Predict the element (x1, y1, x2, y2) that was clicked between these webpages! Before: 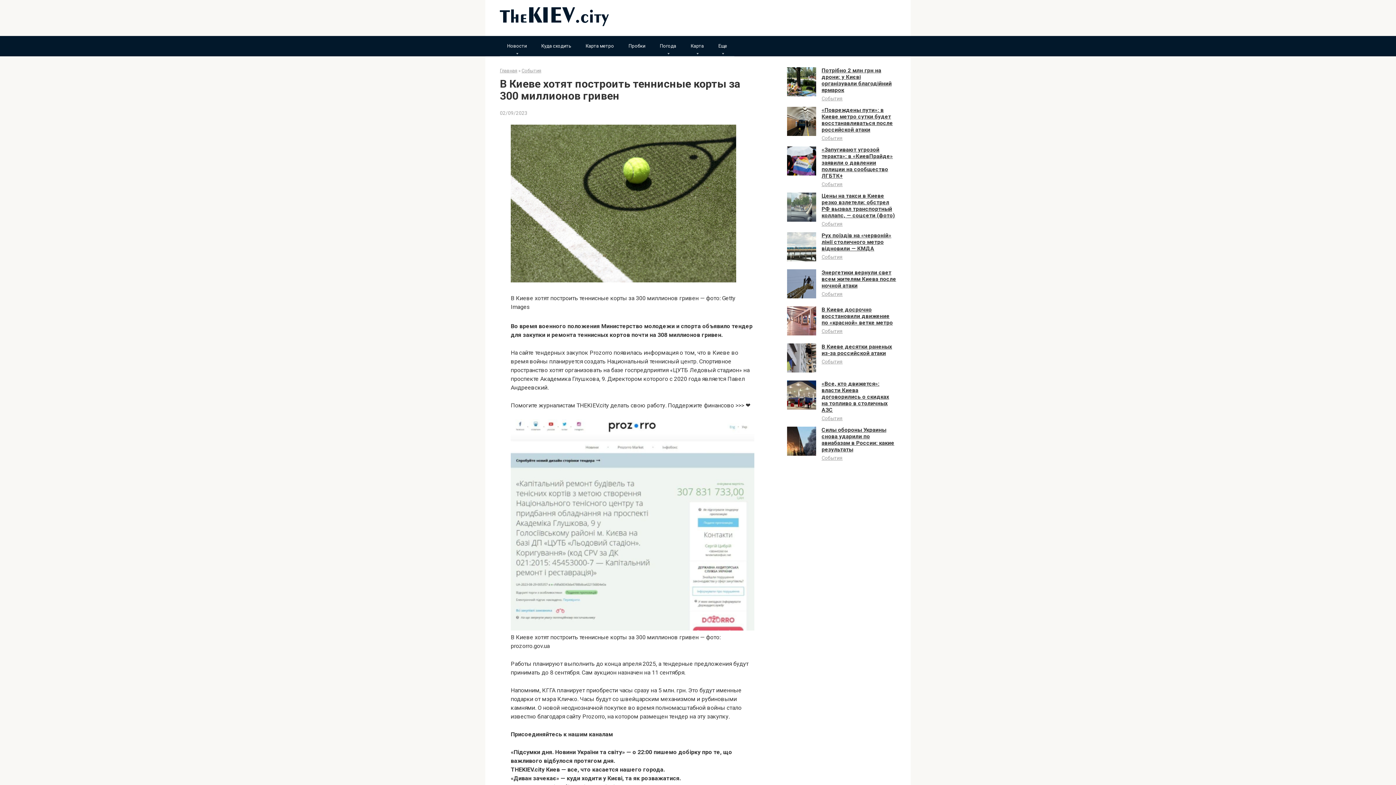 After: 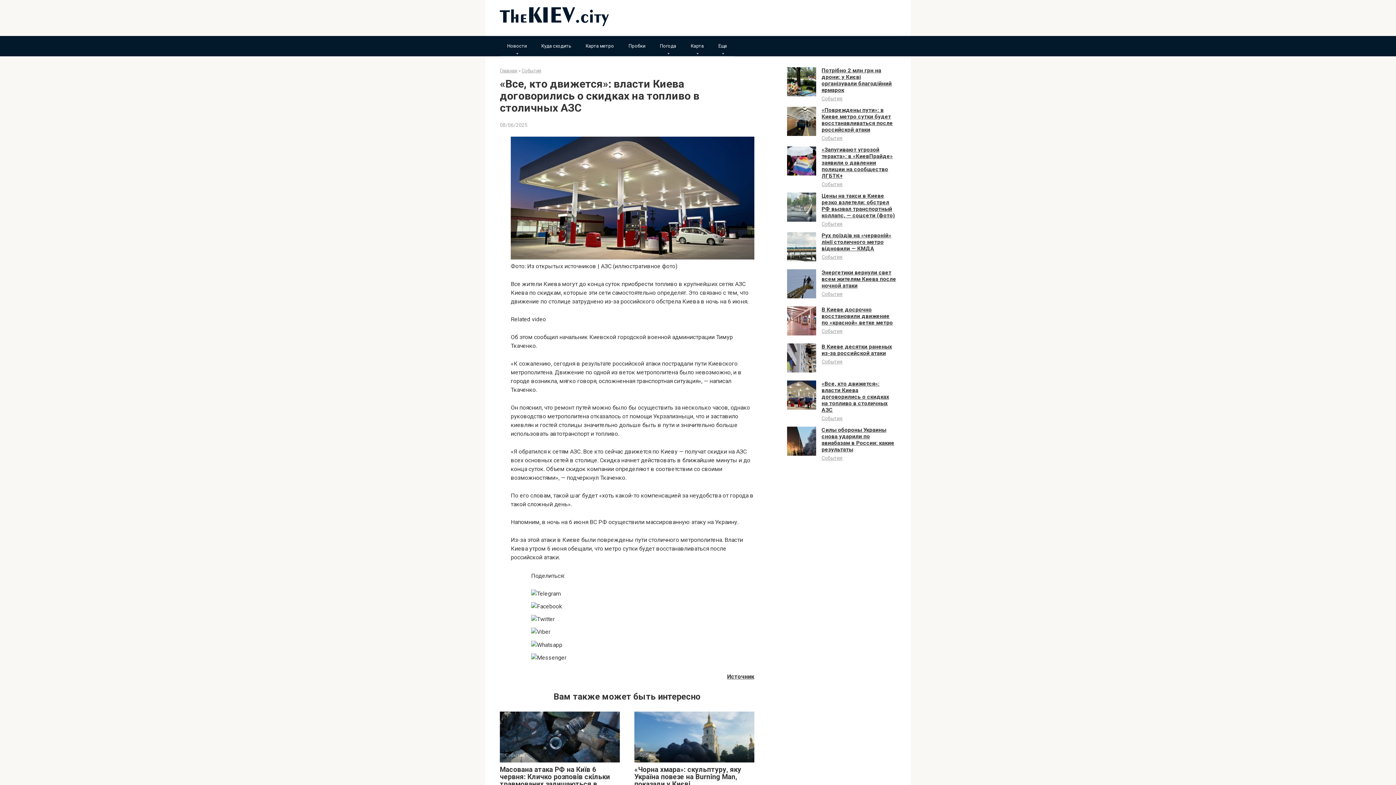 Action: bbox: (821, 380, 889, 413) label: «Все, кто движется»: власти Киева договорились о скидках на топливо в столичных АЗС